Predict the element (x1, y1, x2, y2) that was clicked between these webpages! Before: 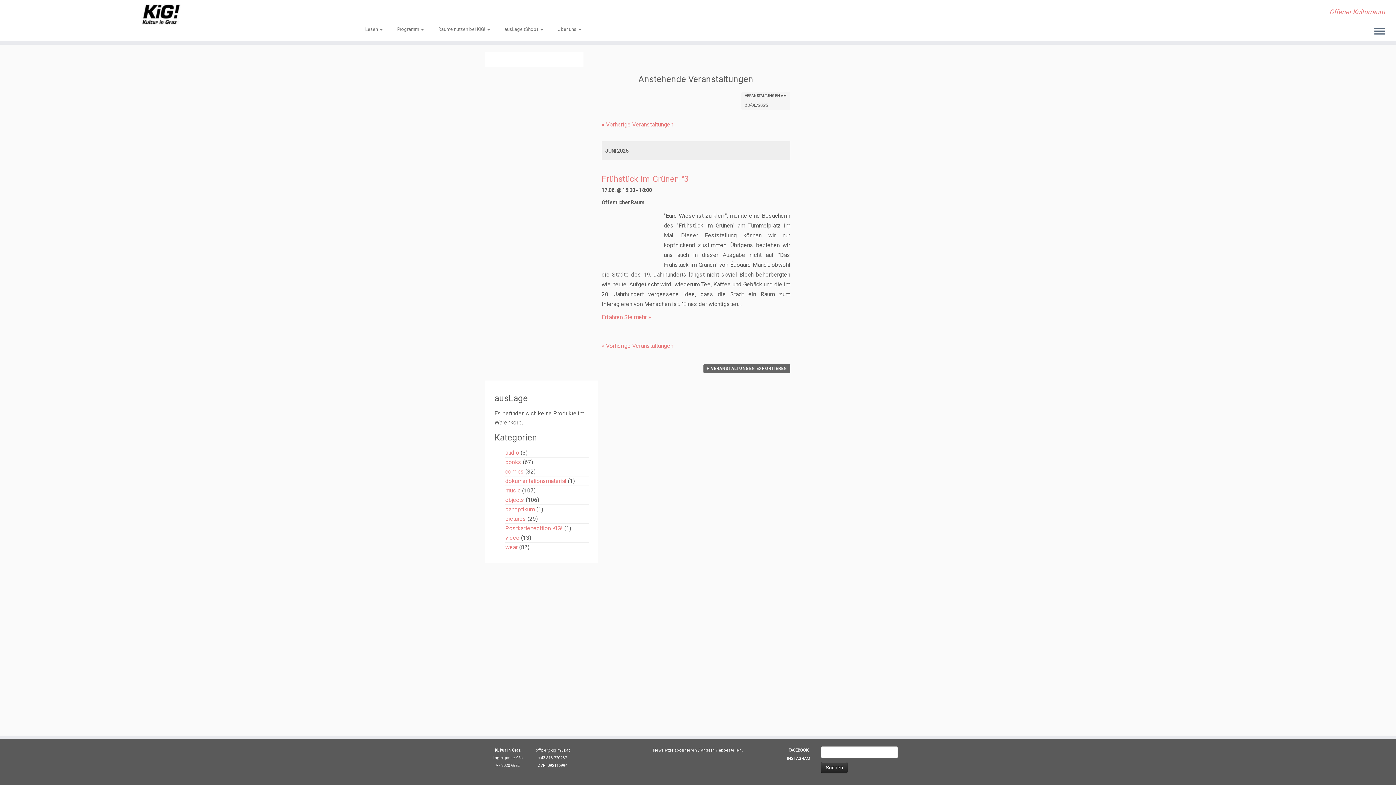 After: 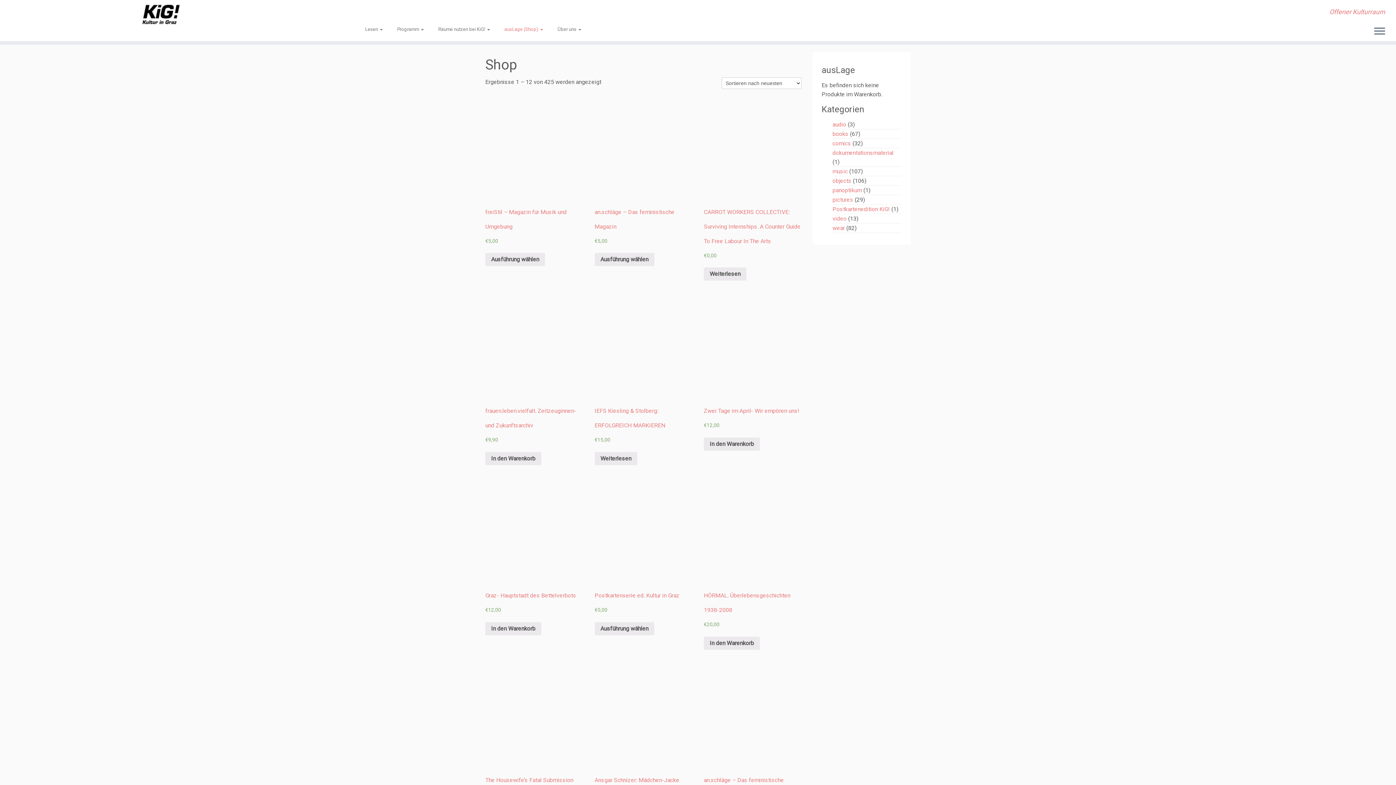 Action: bbox: (497, 24, 550, 34) label: ausLage (Shop) 